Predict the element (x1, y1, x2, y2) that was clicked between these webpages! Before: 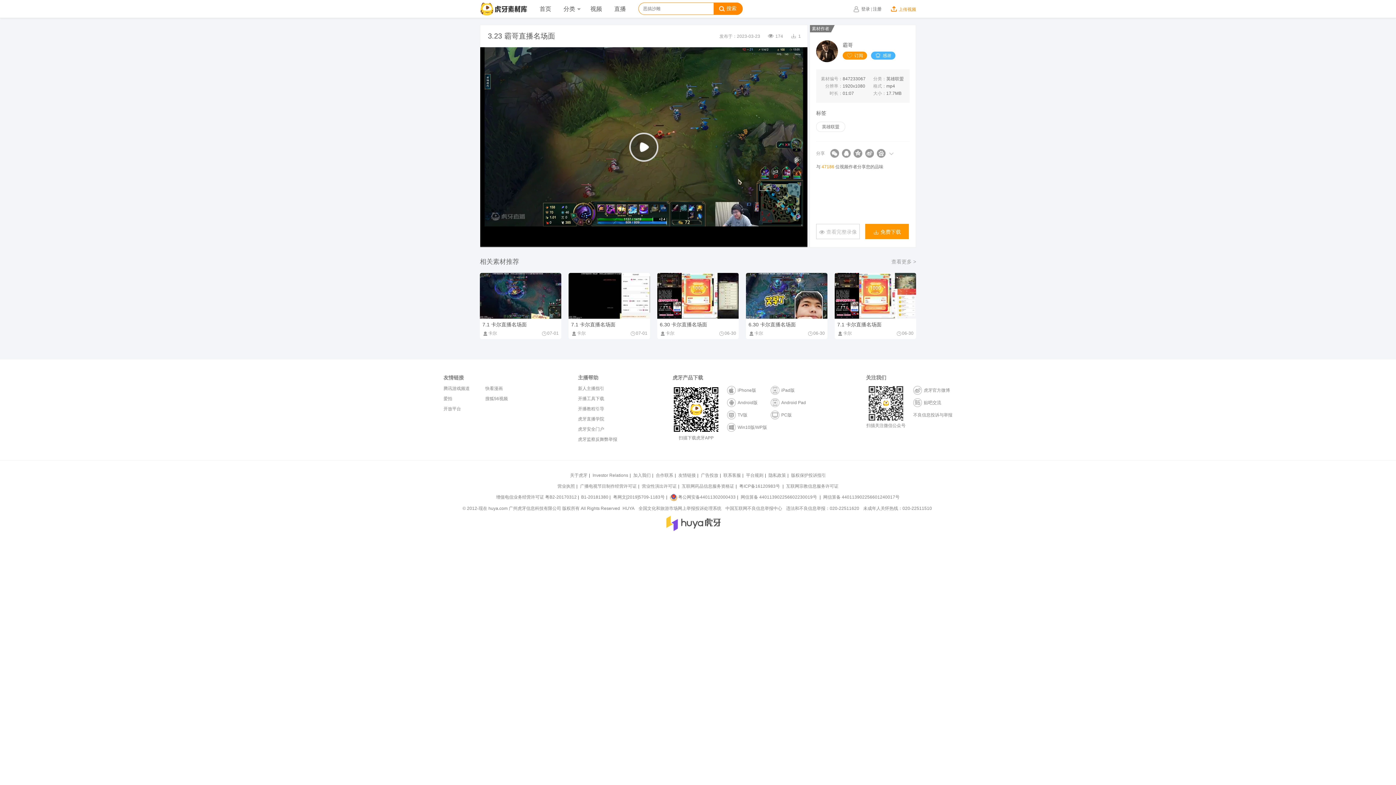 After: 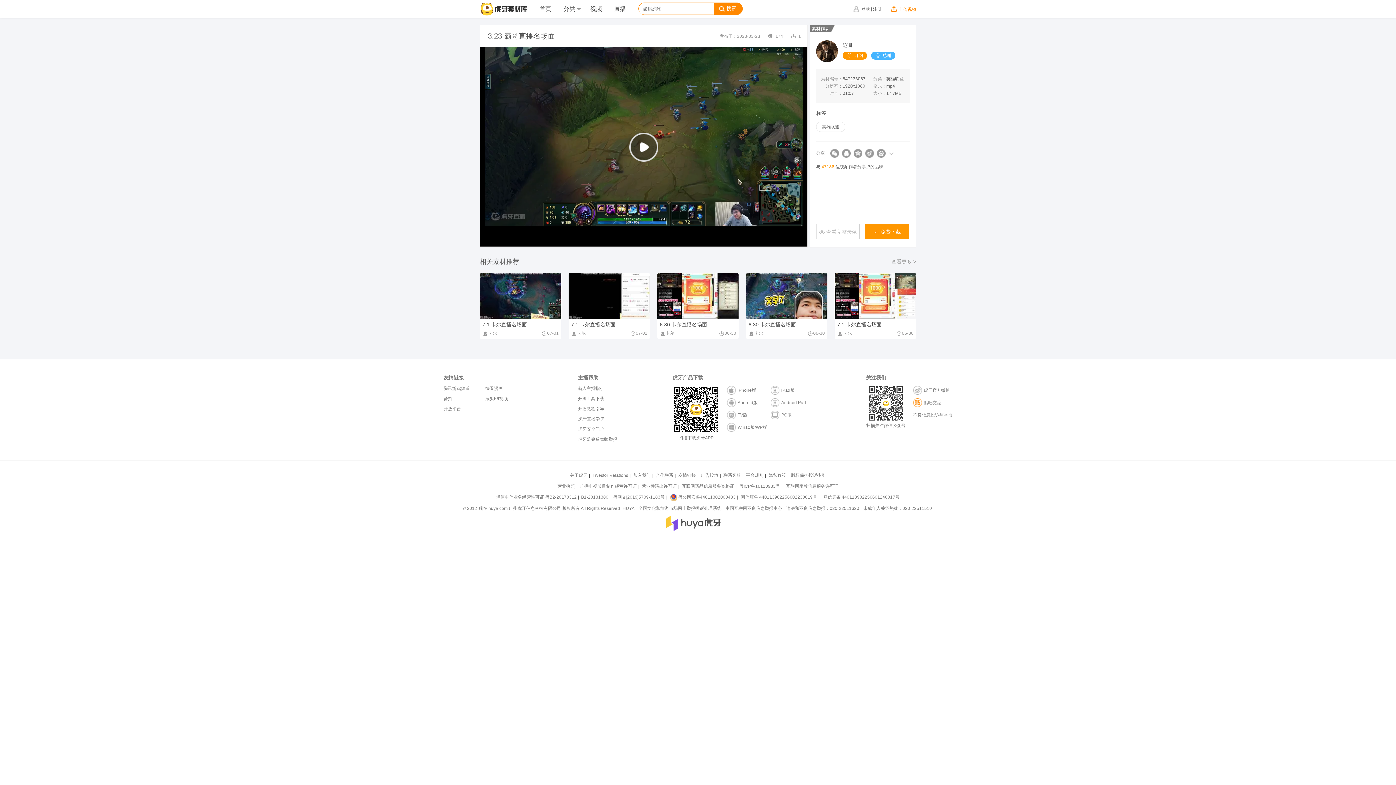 Action: bbox: (913, 398, 952, 407) label: 贴吧交流